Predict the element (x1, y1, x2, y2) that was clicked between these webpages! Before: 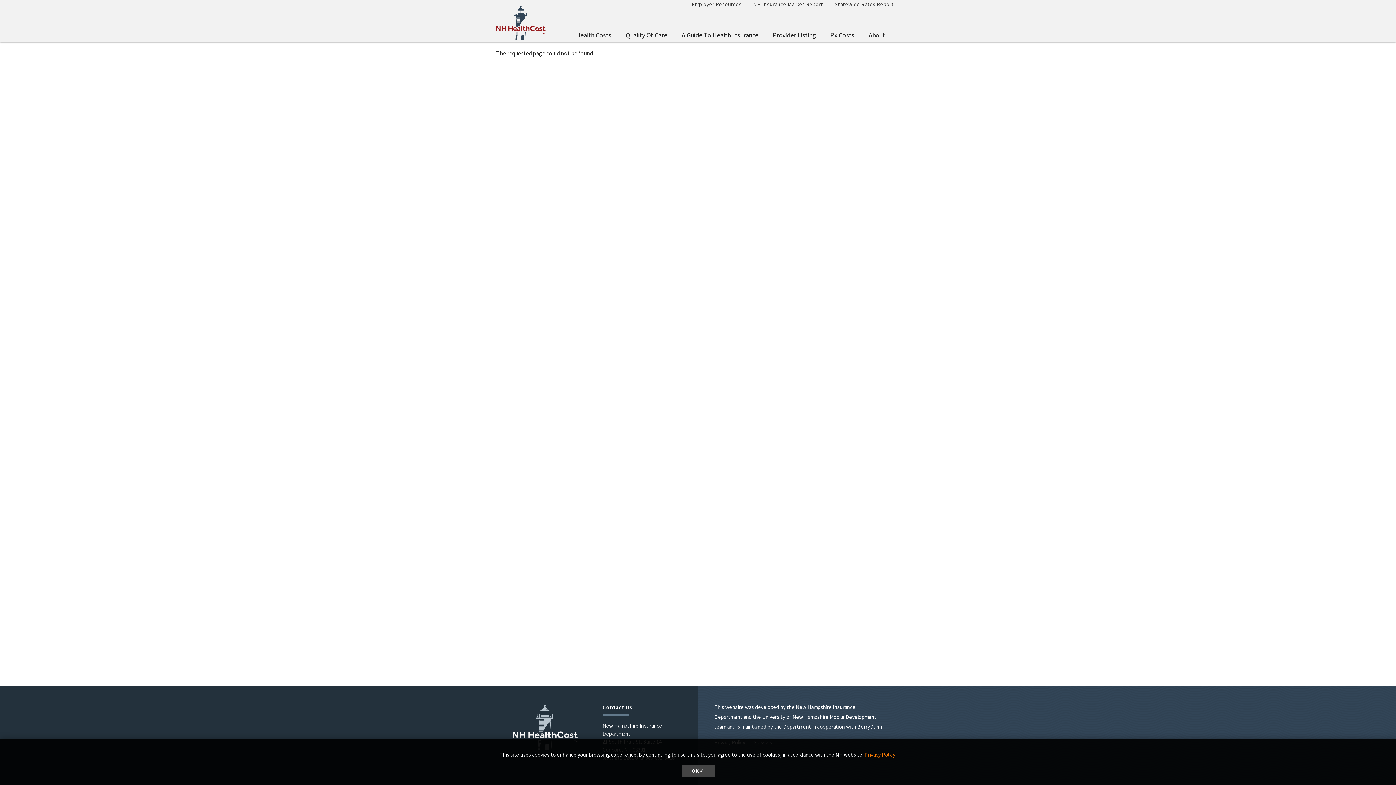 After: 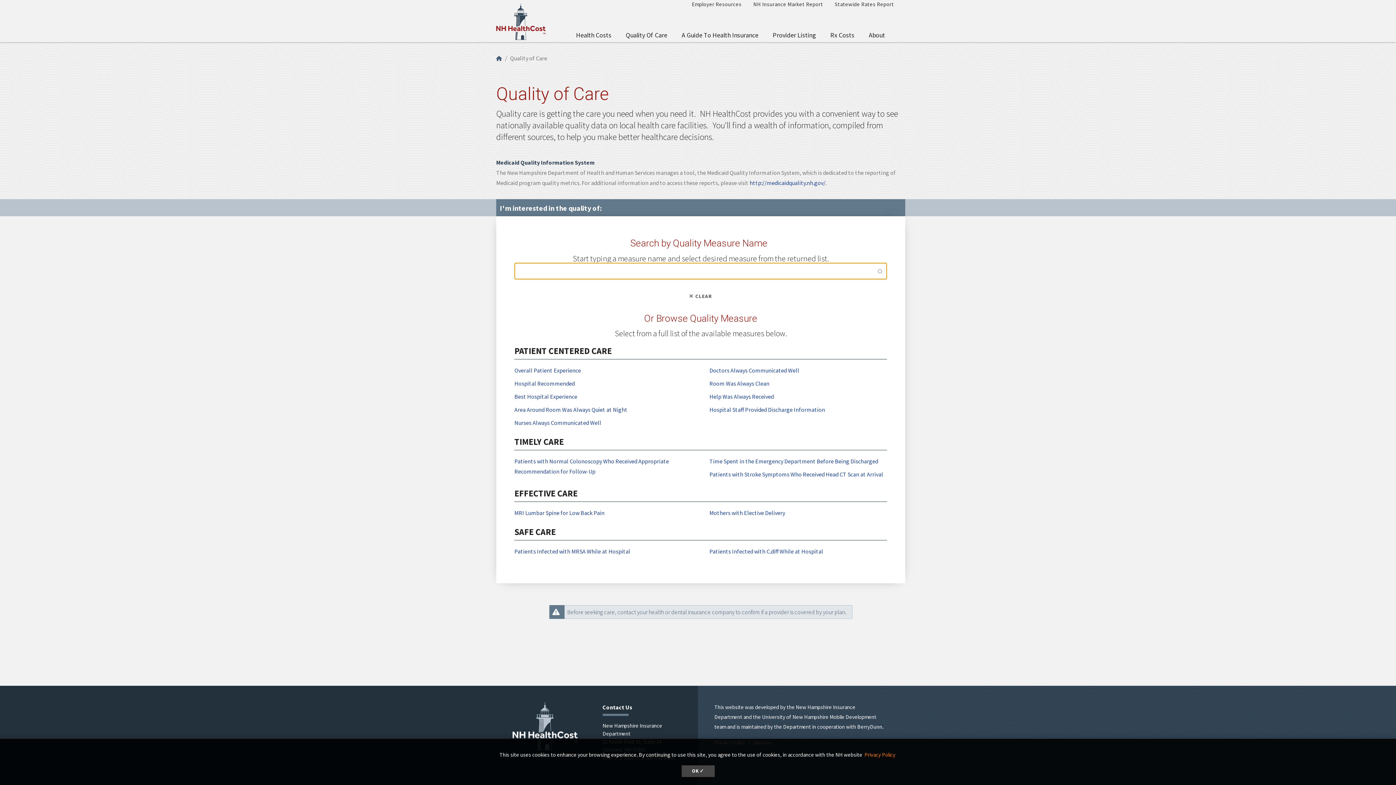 Action: label: Quality Of Care bbox: (618, 27, 674, 42)